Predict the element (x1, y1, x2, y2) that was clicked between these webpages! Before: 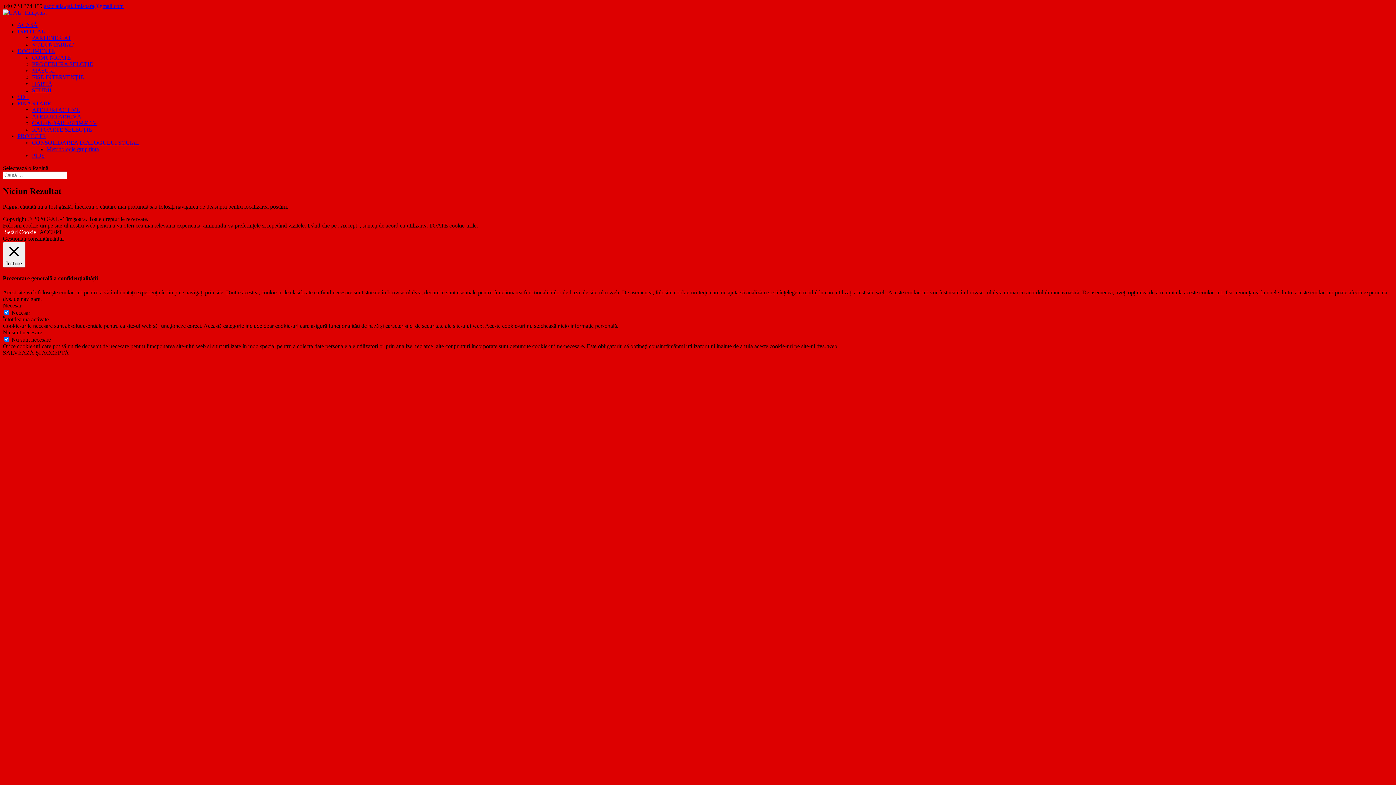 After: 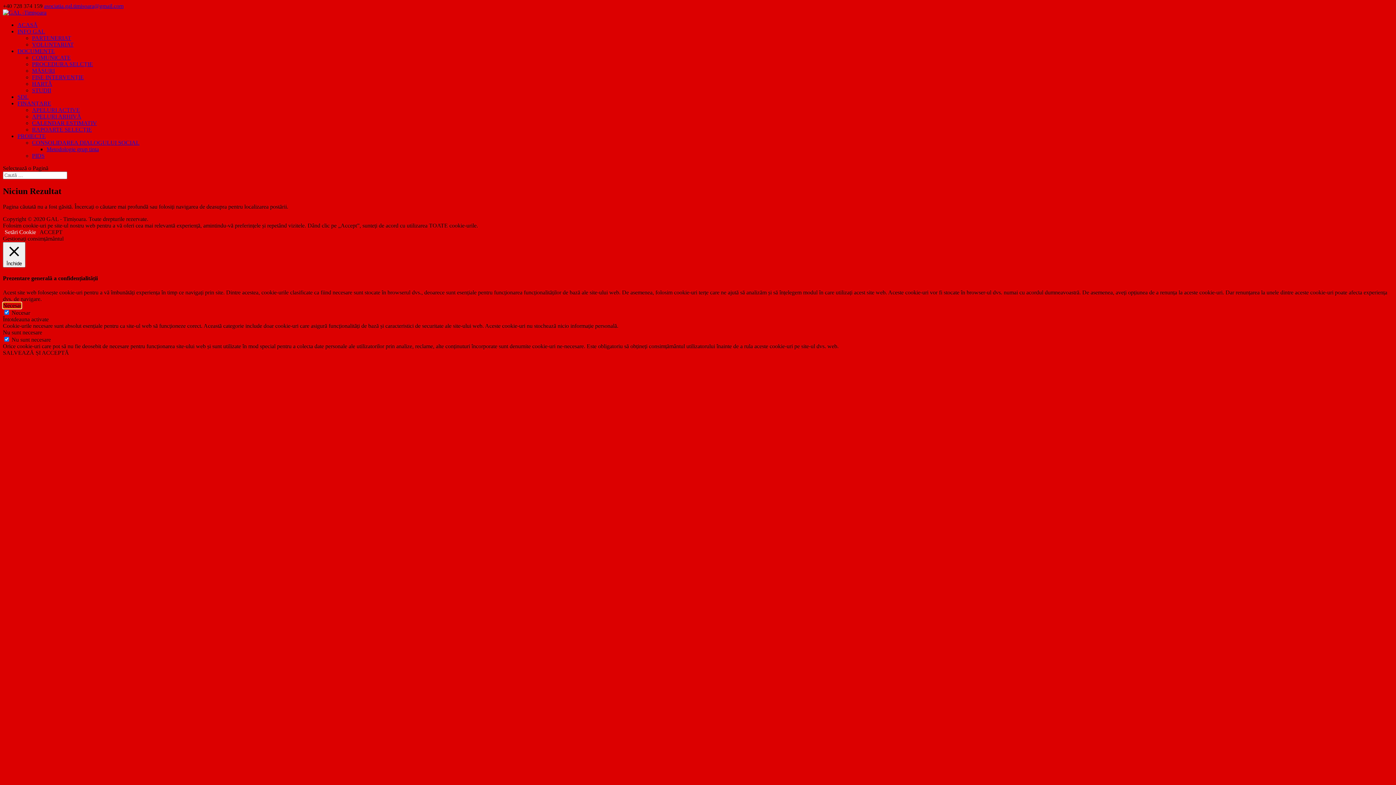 Action: label: Necesar bbox: (2, 302, 21, 308)